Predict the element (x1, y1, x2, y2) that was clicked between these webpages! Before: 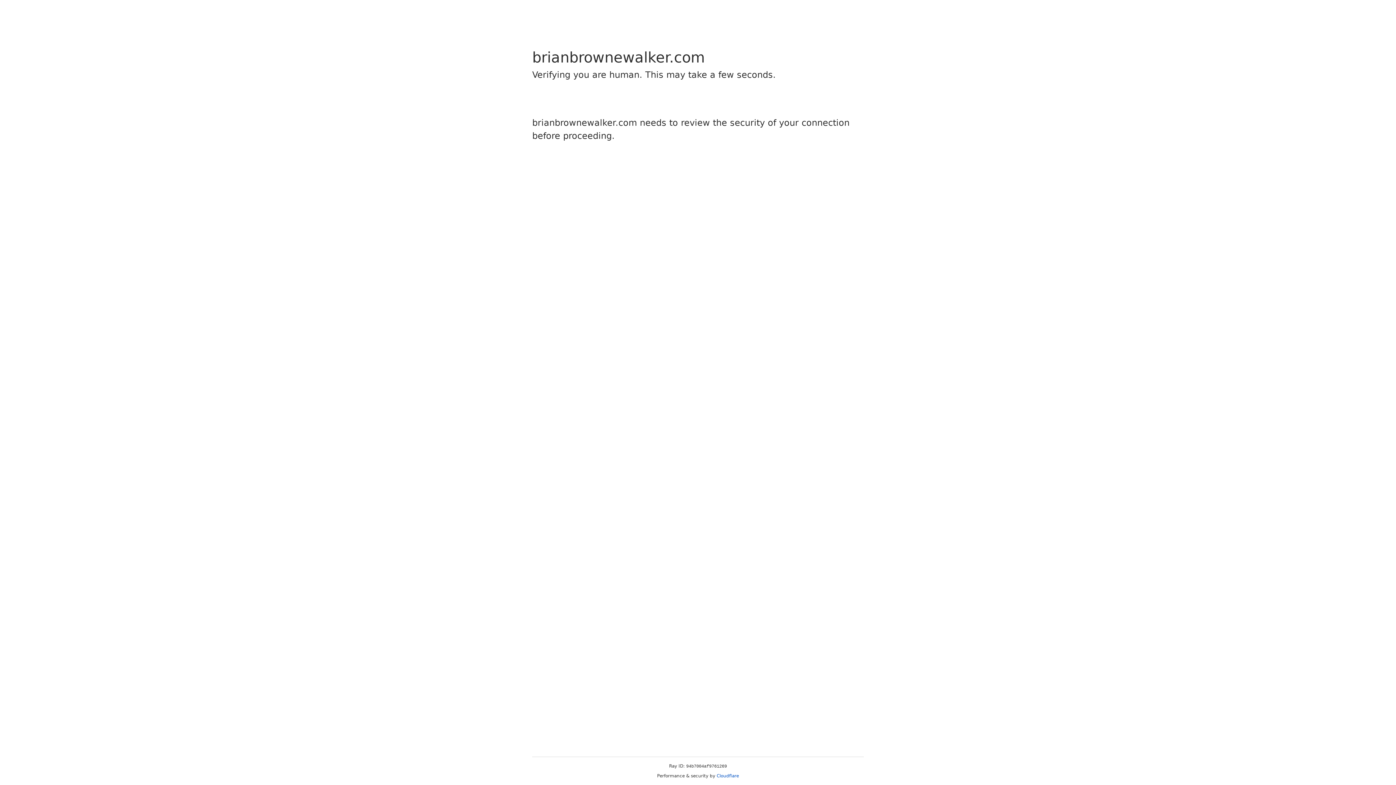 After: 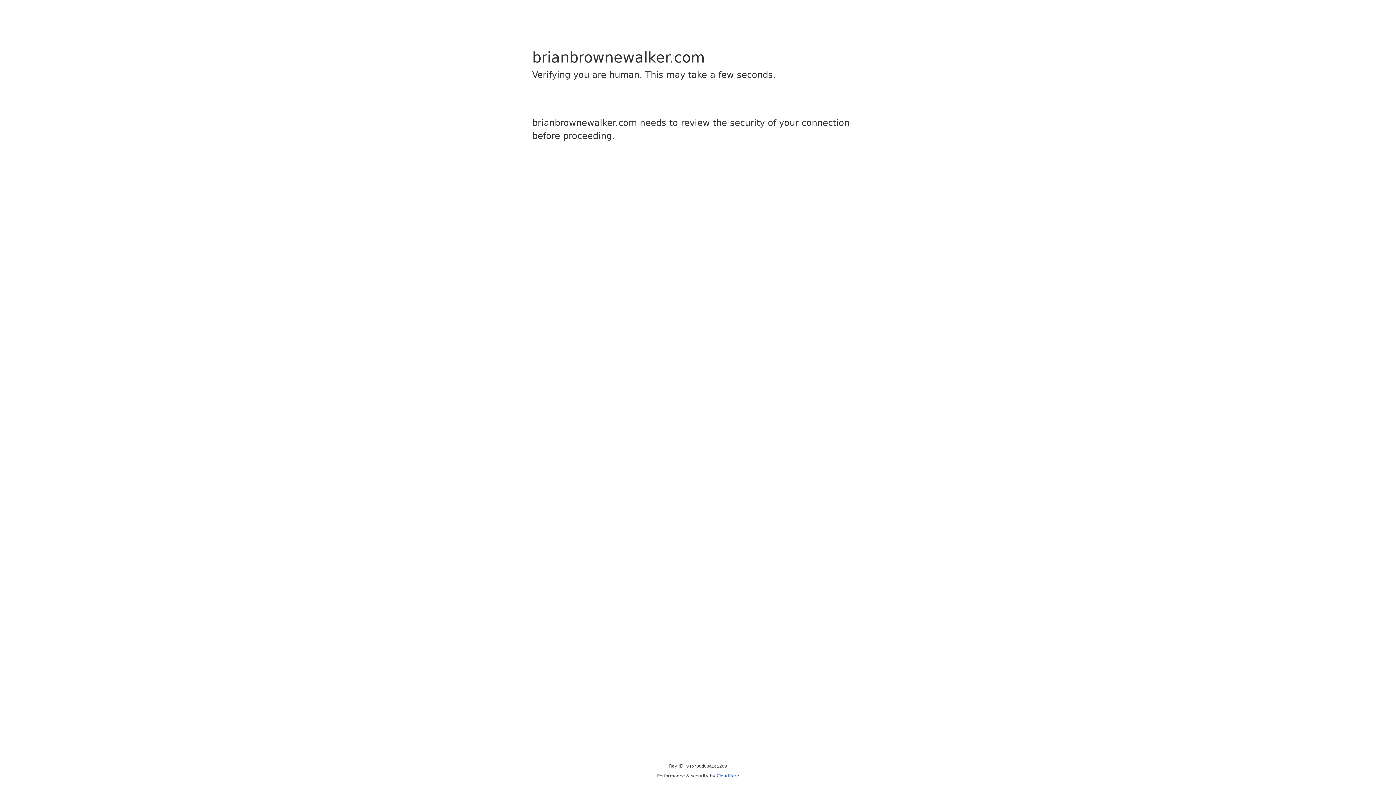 Action: label: Cloudflare bbox: (716, 773, 739, 778)